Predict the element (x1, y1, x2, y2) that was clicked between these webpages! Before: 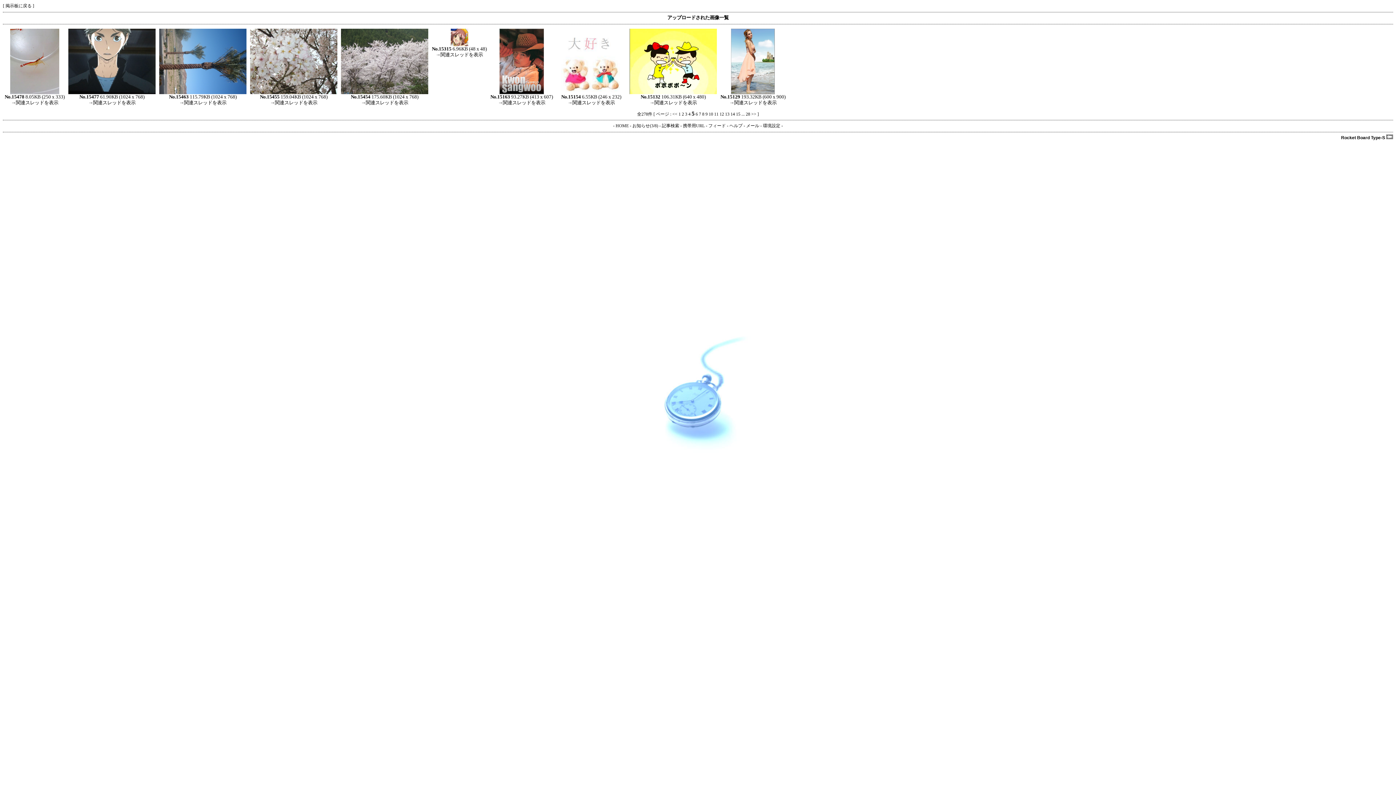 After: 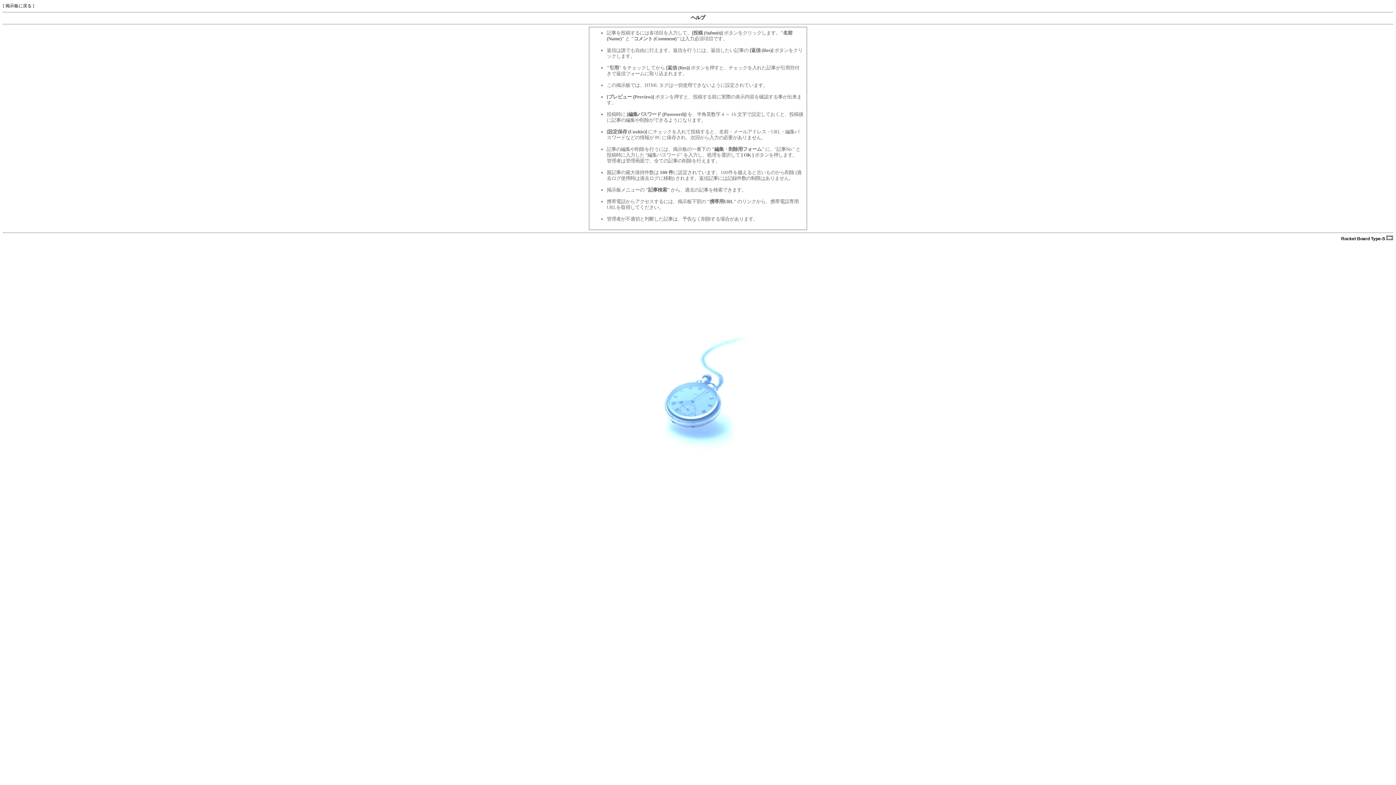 Action: bbox: (729, 123, 742, 128) label: ヘルプ